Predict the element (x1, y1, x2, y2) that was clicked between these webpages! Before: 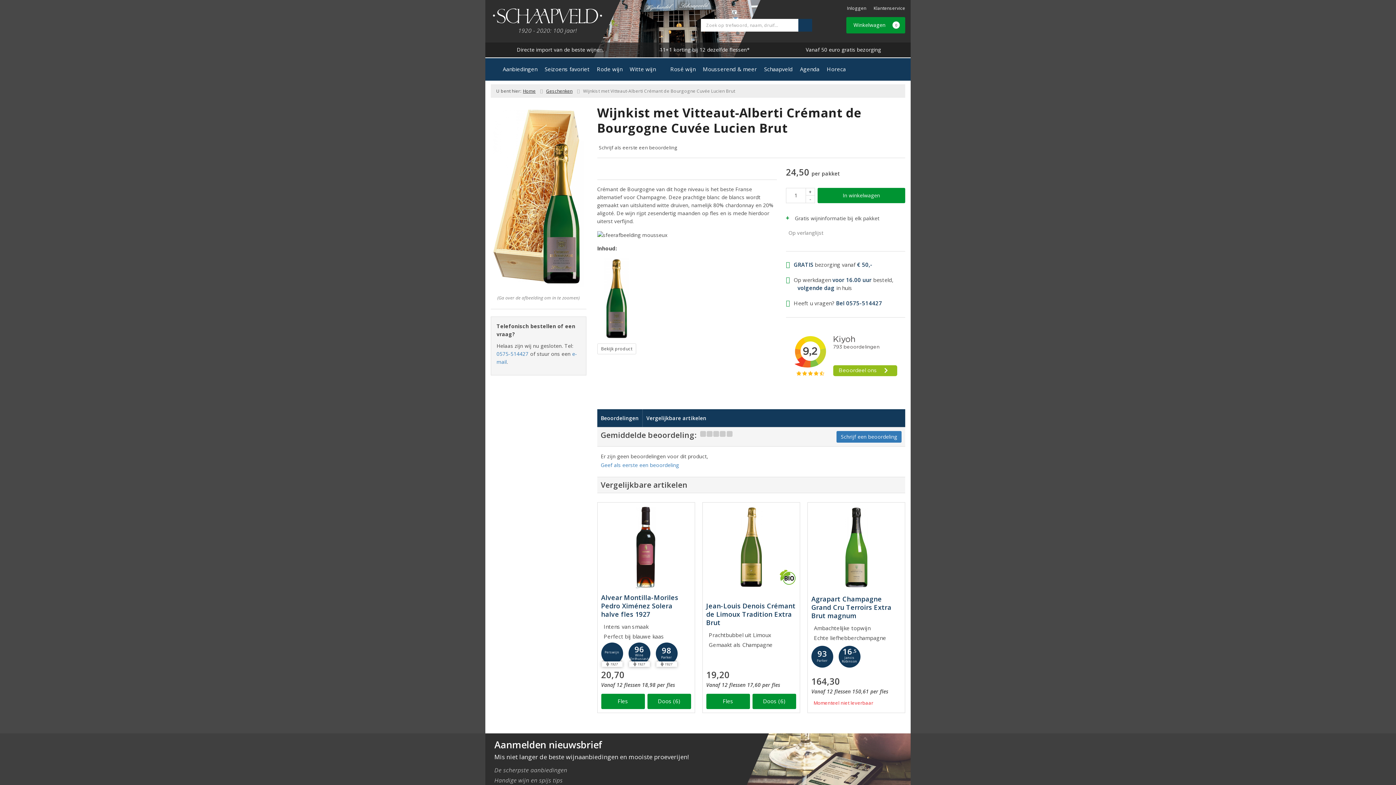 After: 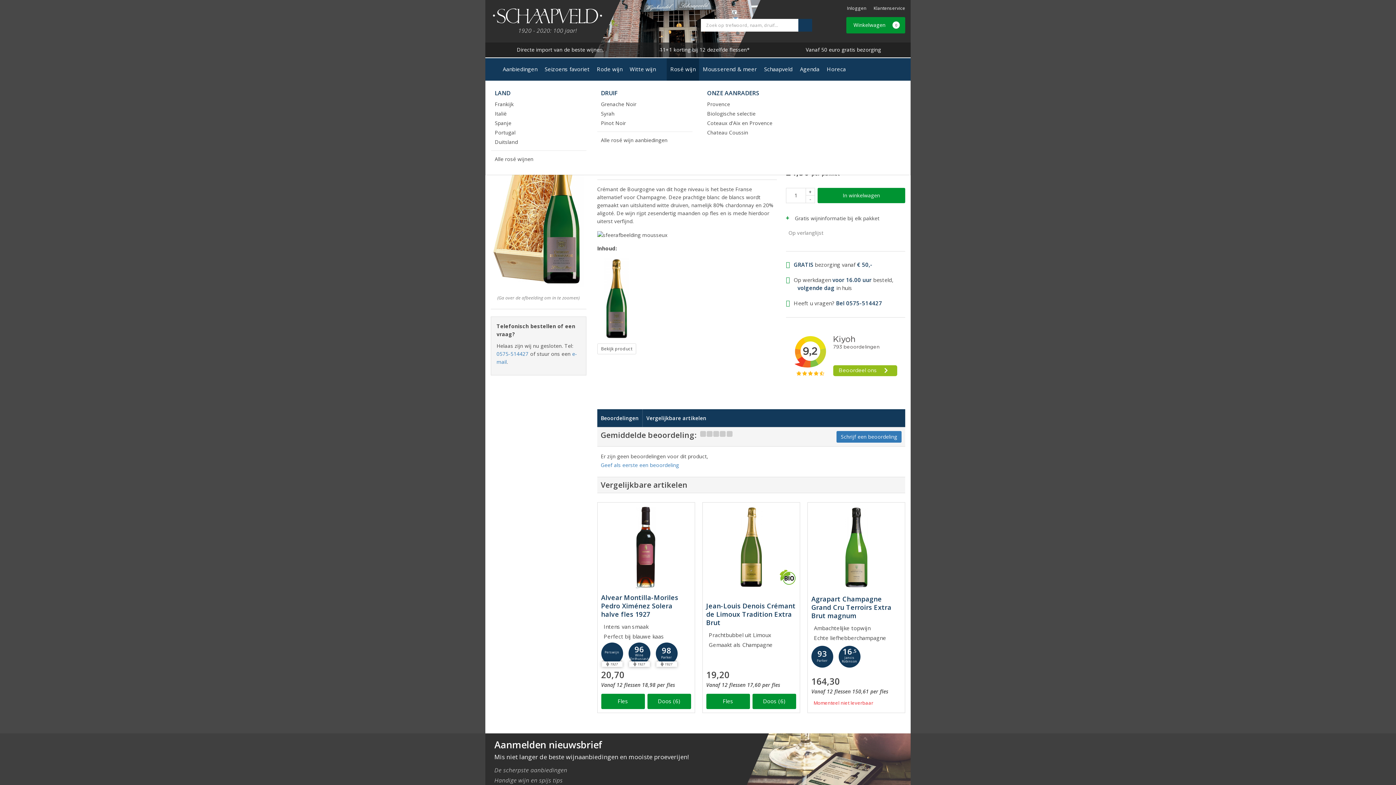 Action: label: Rosé wijn bbox: (666, 58, 699, 80)